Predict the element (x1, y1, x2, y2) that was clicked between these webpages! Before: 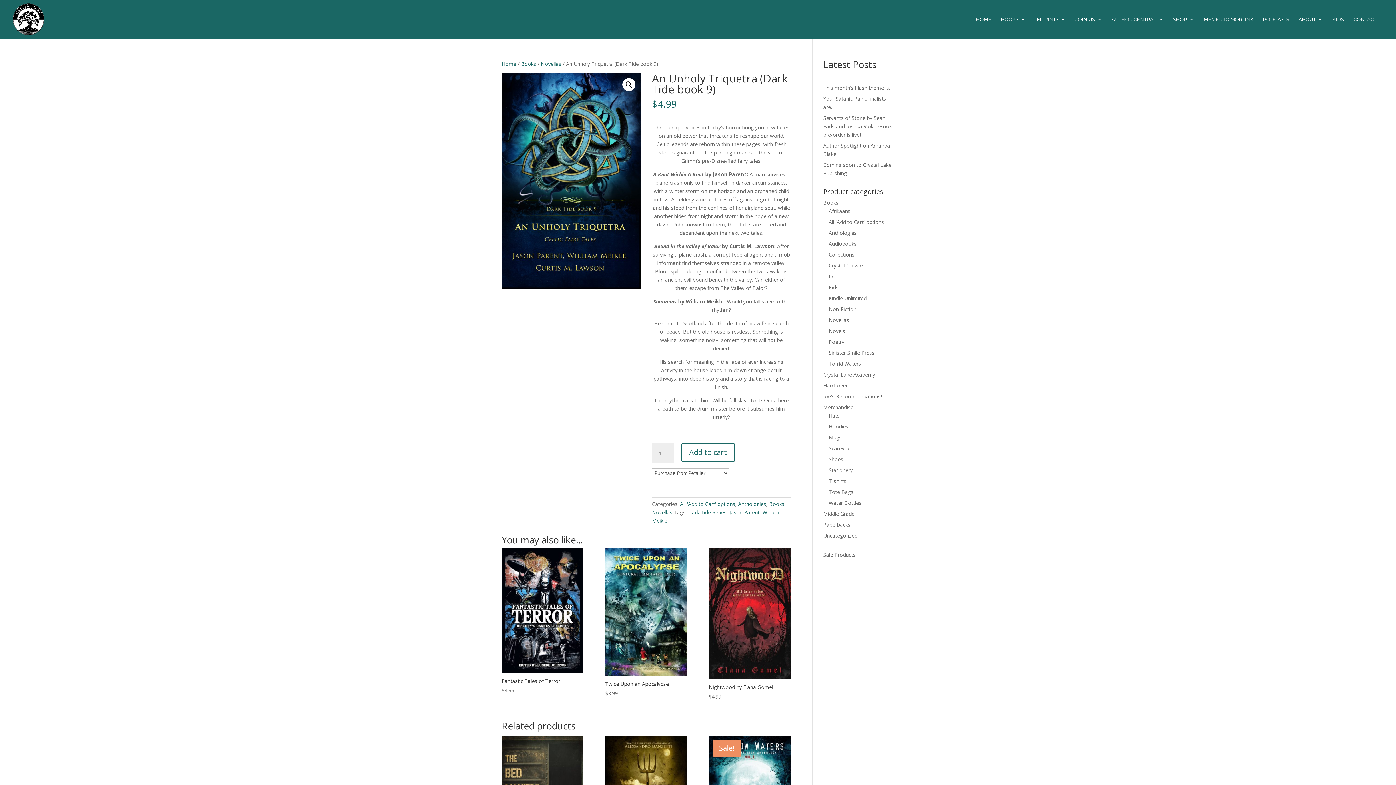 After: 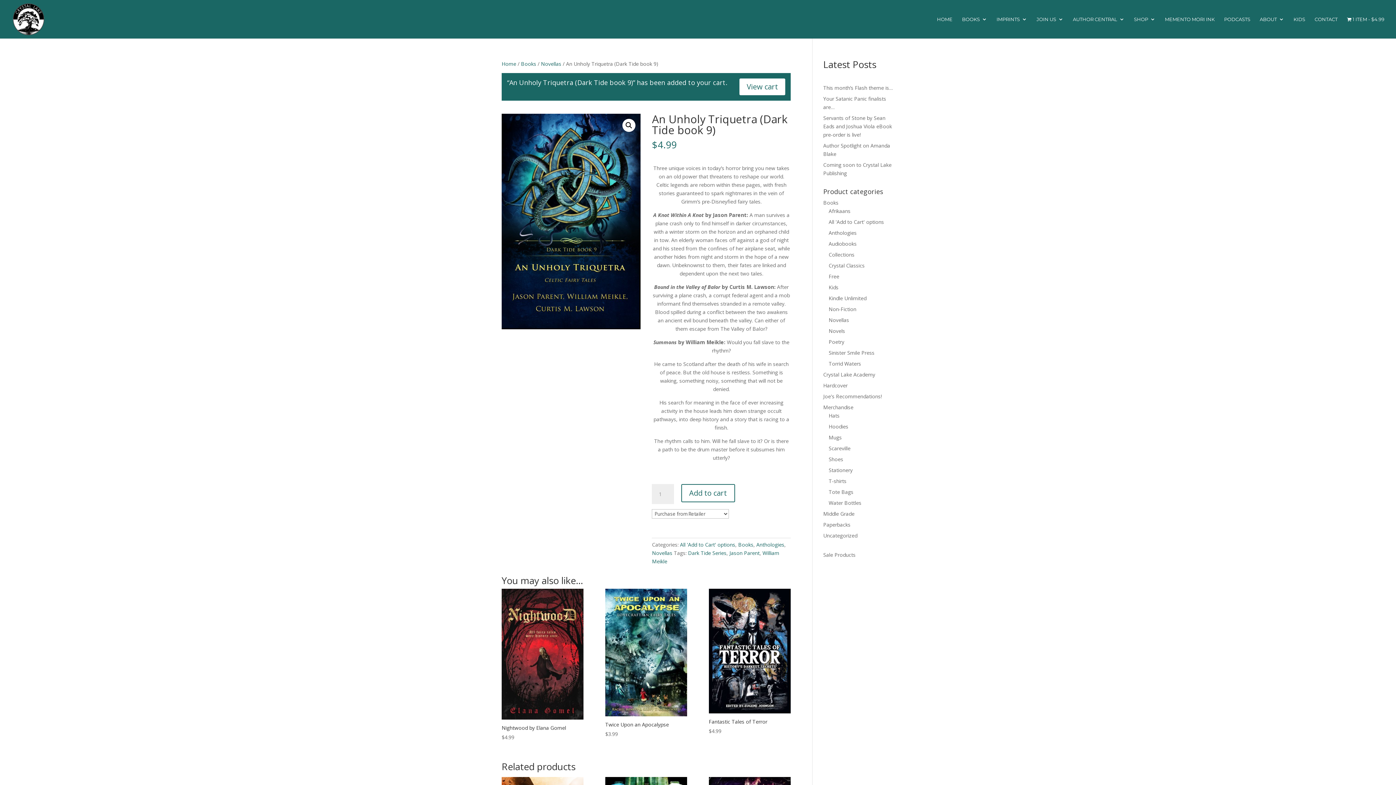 Action: bbox: (681, 443, 735, 461) label: Add to cart